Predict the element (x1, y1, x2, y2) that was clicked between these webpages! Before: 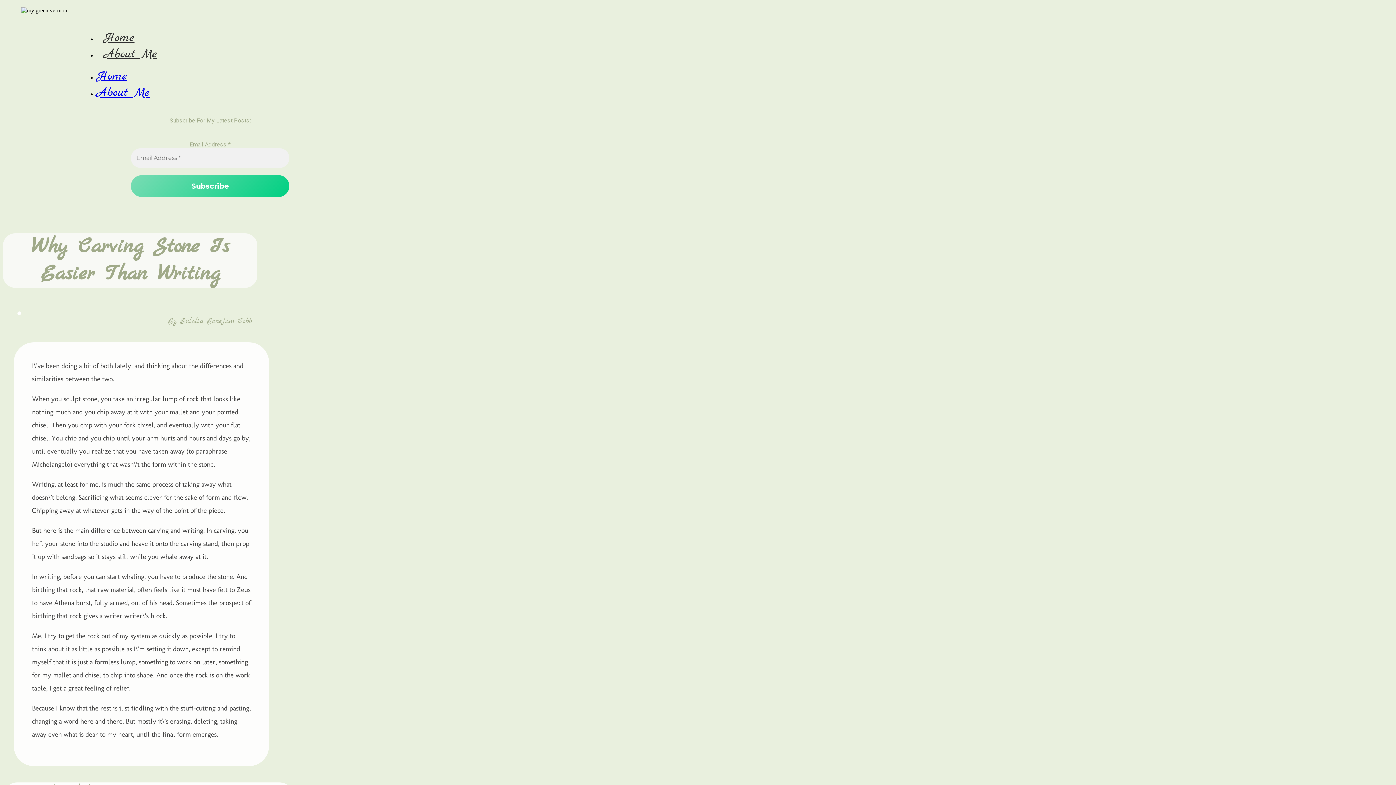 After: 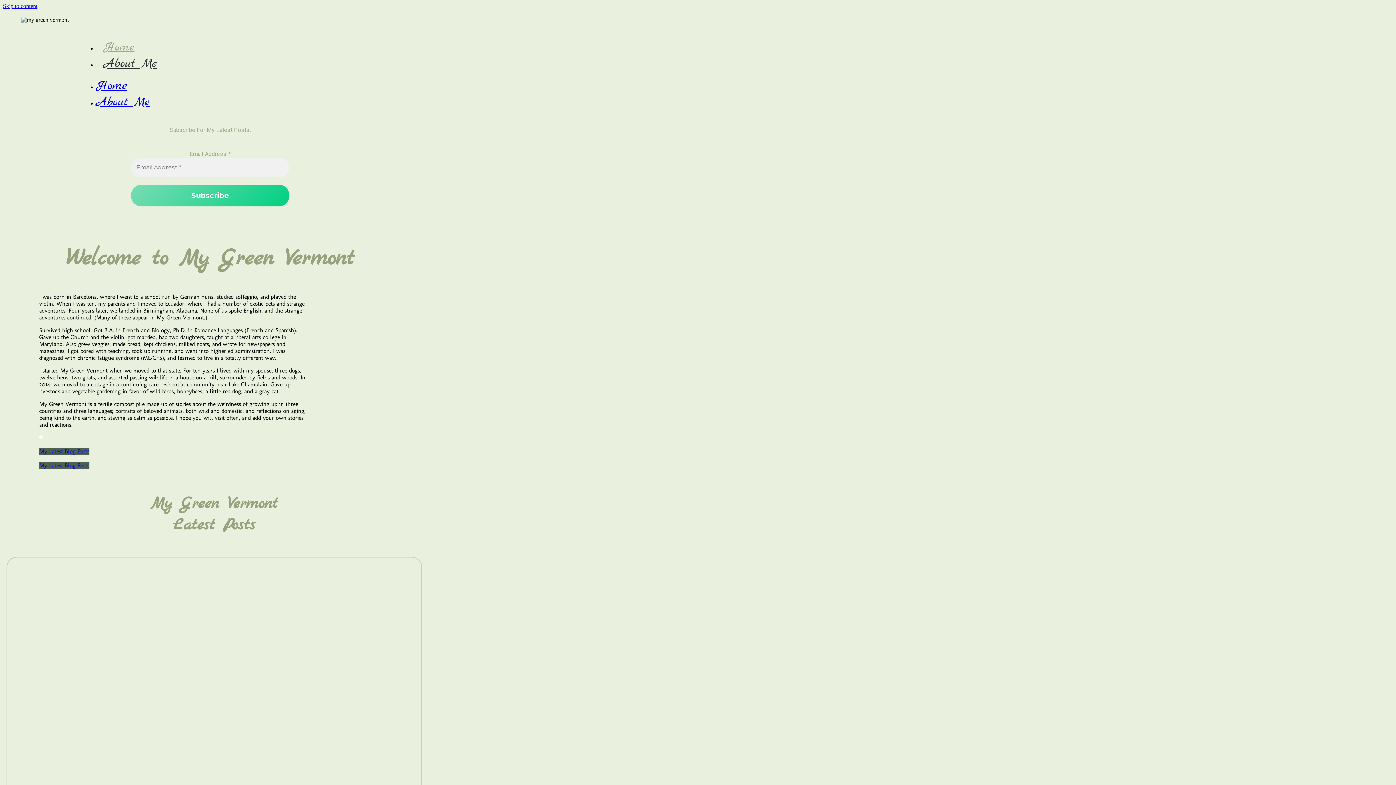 Action: bbox: (96, 26, 141, 49) label: Home